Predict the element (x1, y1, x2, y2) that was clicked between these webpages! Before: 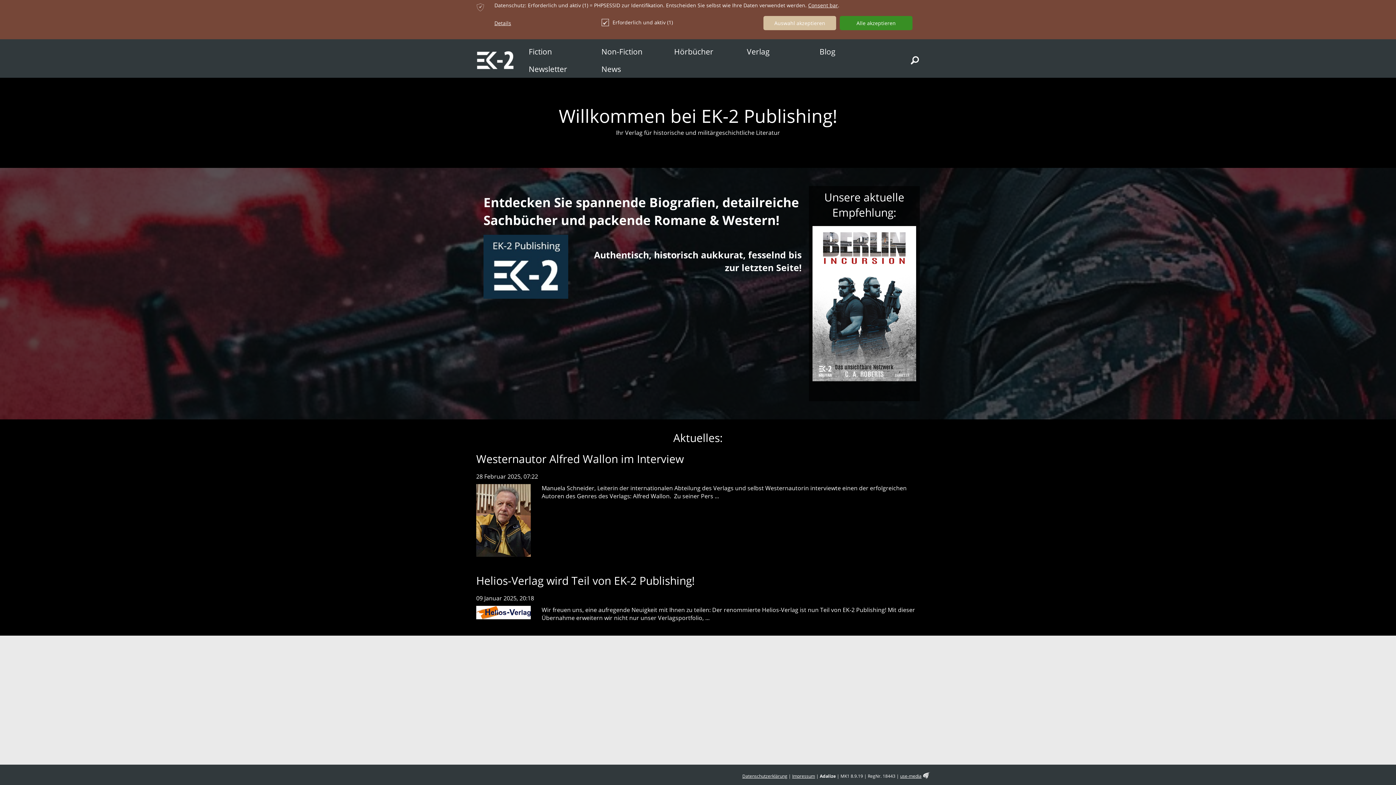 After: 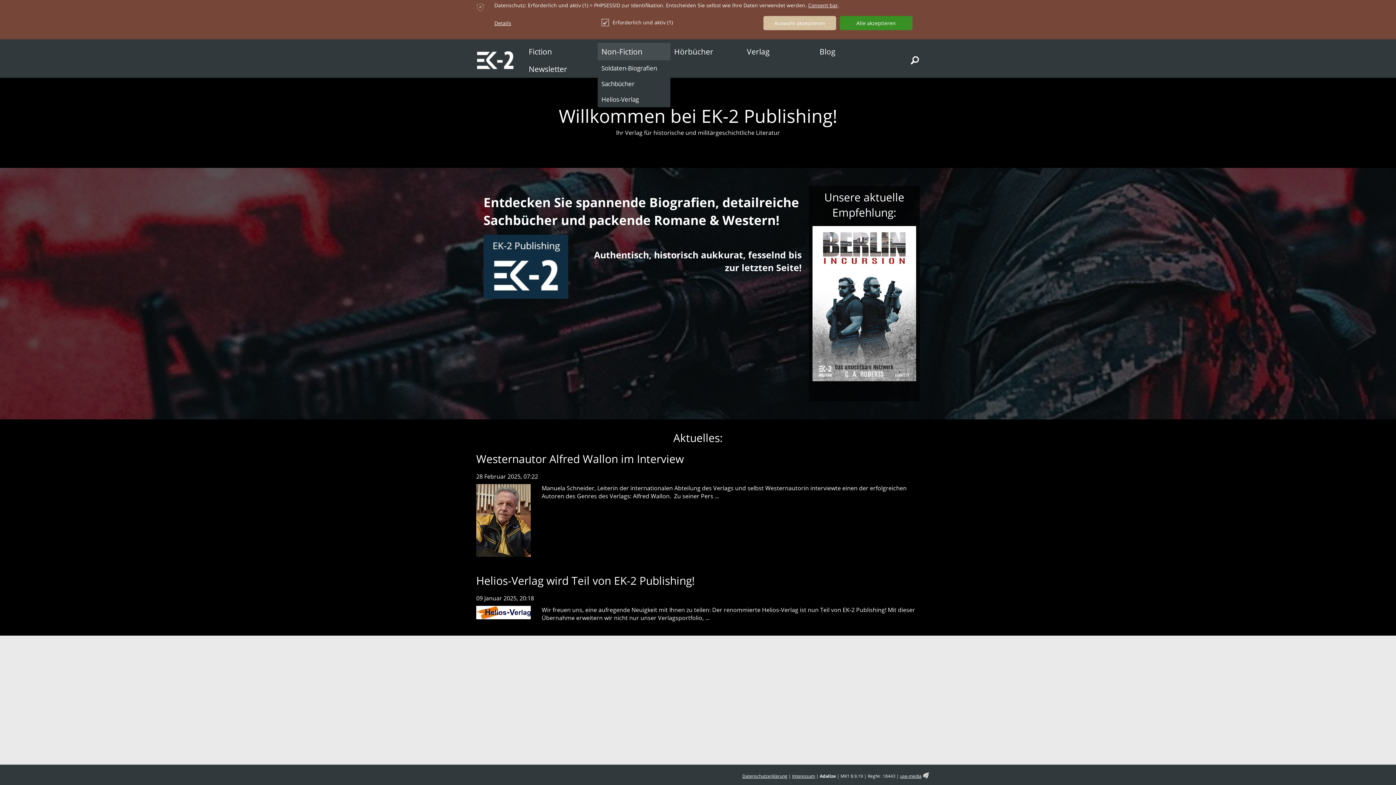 Action: bbox: (597, 42, 670, 60) label: Non-Fiction